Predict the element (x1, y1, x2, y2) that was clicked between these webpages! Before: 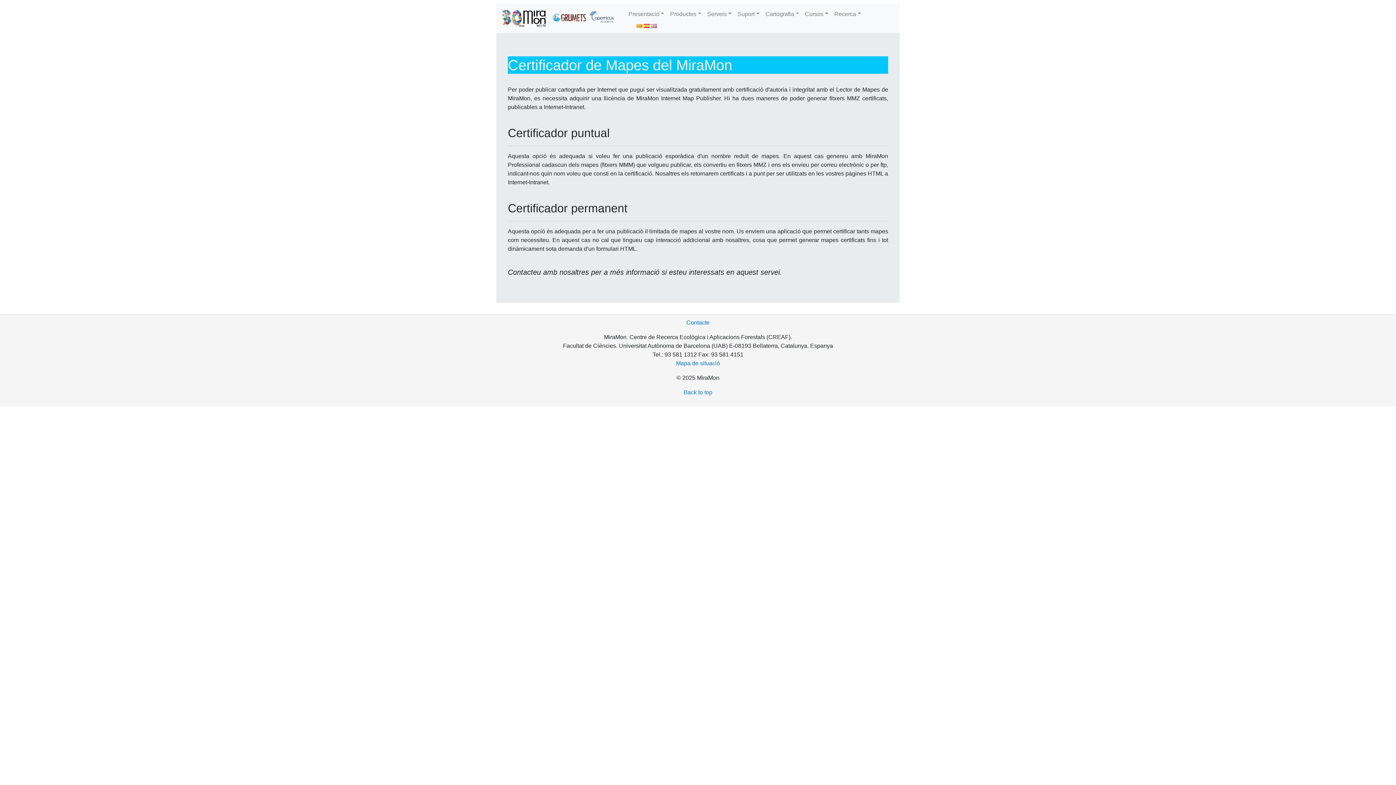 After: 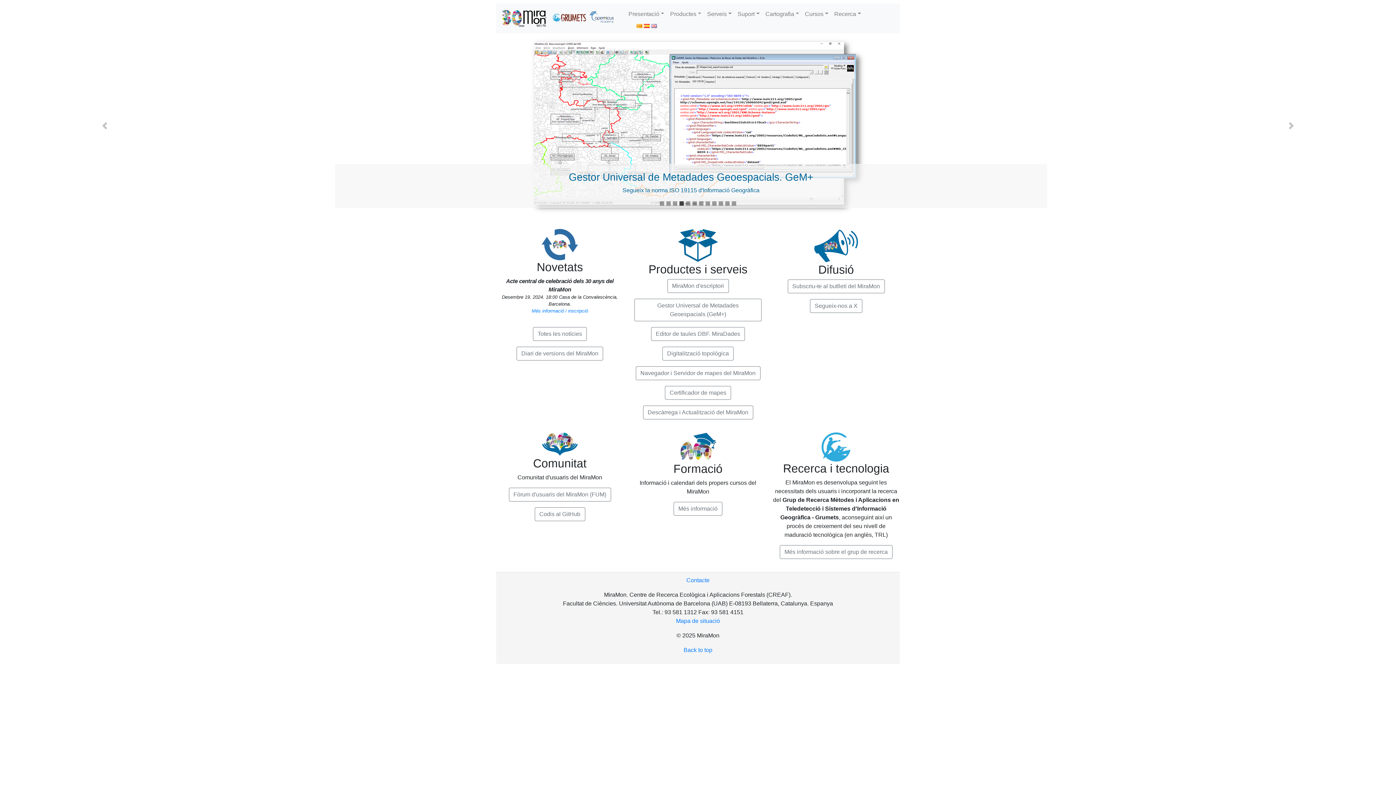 Action: bbox: (502, 9, 553, 27)